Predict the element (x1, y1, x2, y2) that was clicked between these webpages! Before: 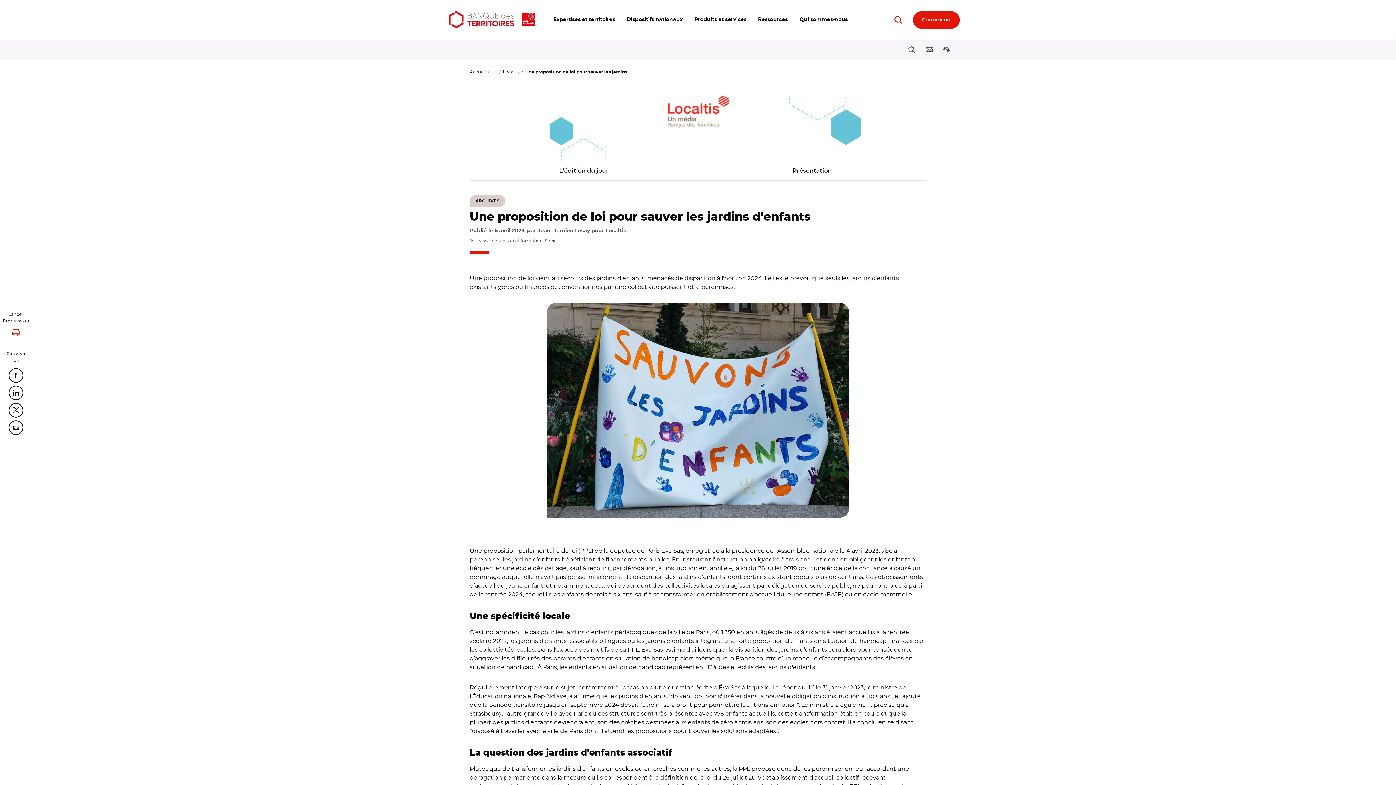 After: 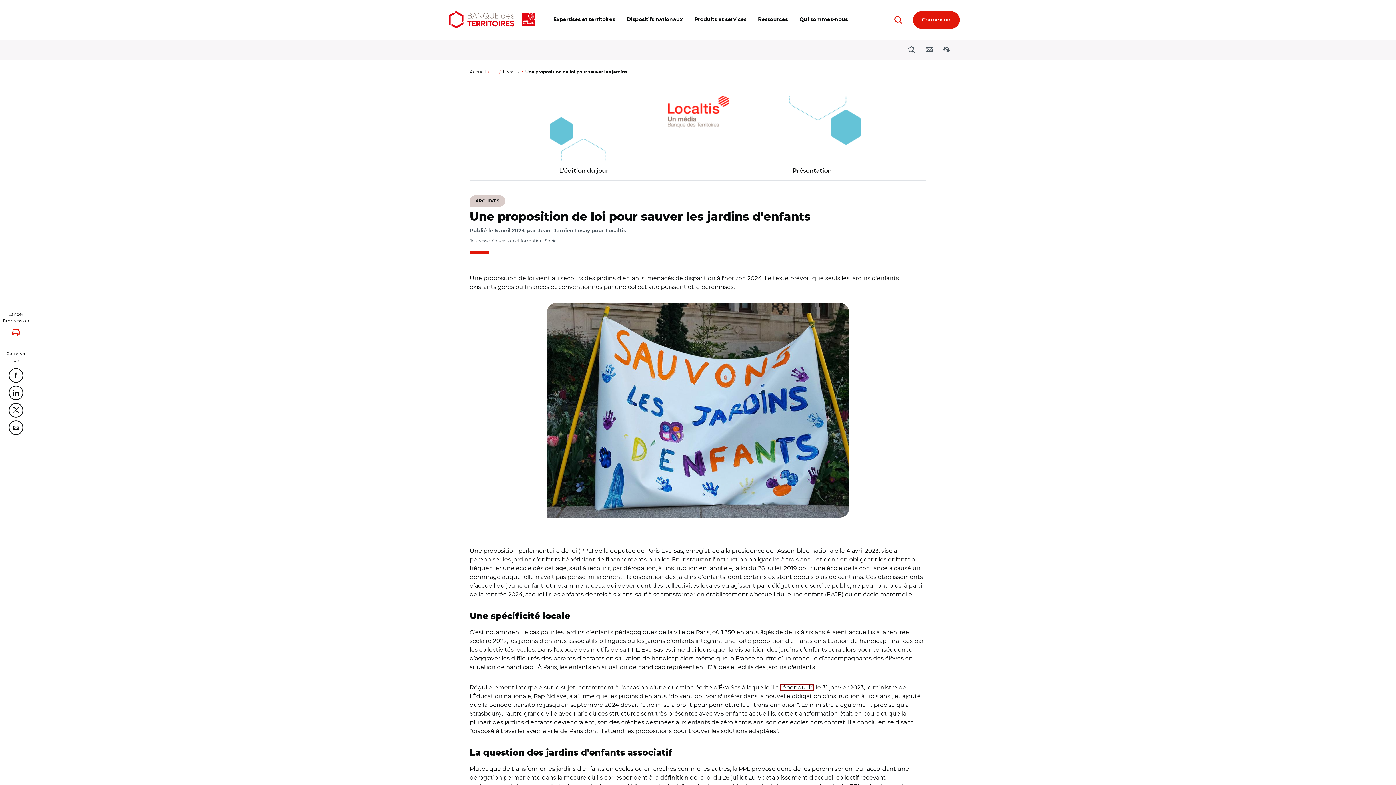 Action: label: répondu
(Lien sortant, nouvelle fenêtre) bbox: (780, 684, 814, 691)